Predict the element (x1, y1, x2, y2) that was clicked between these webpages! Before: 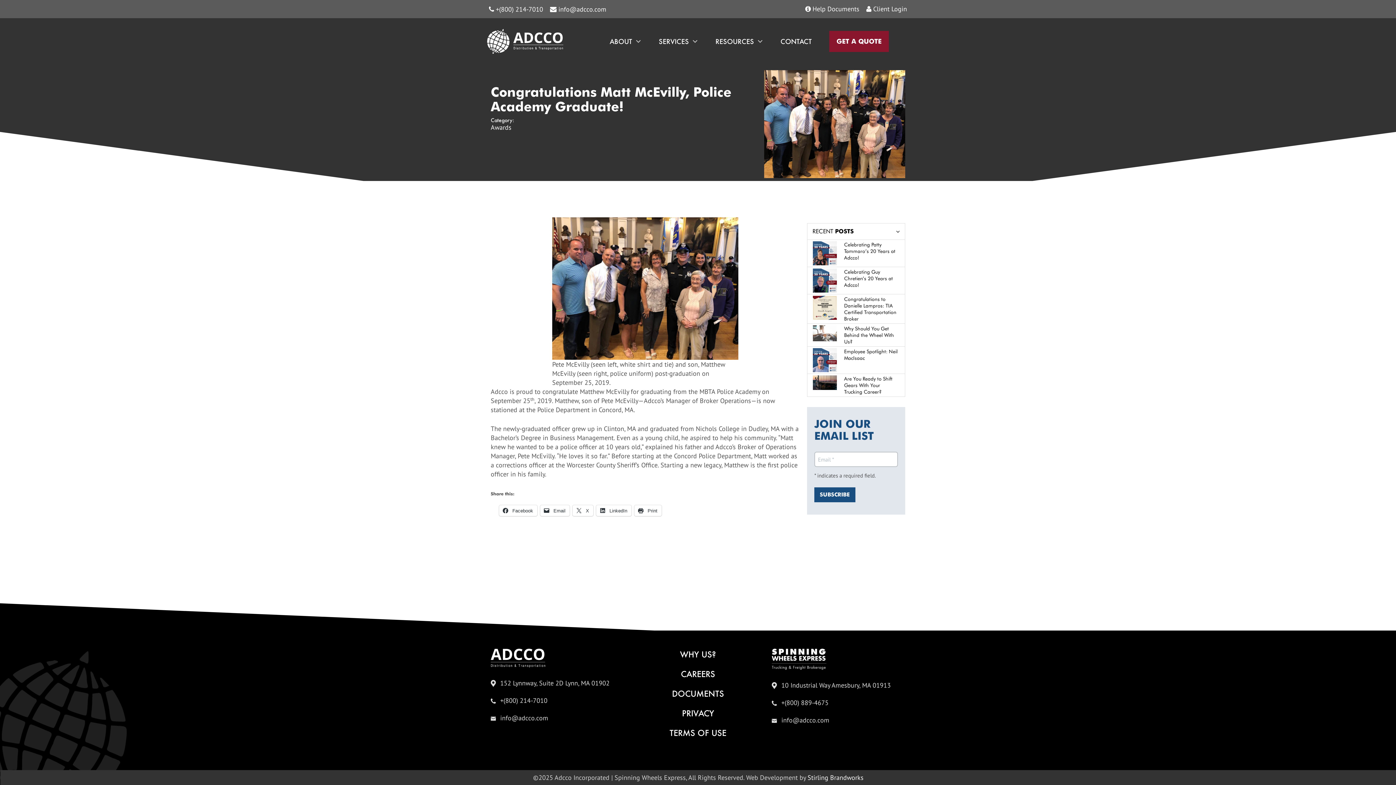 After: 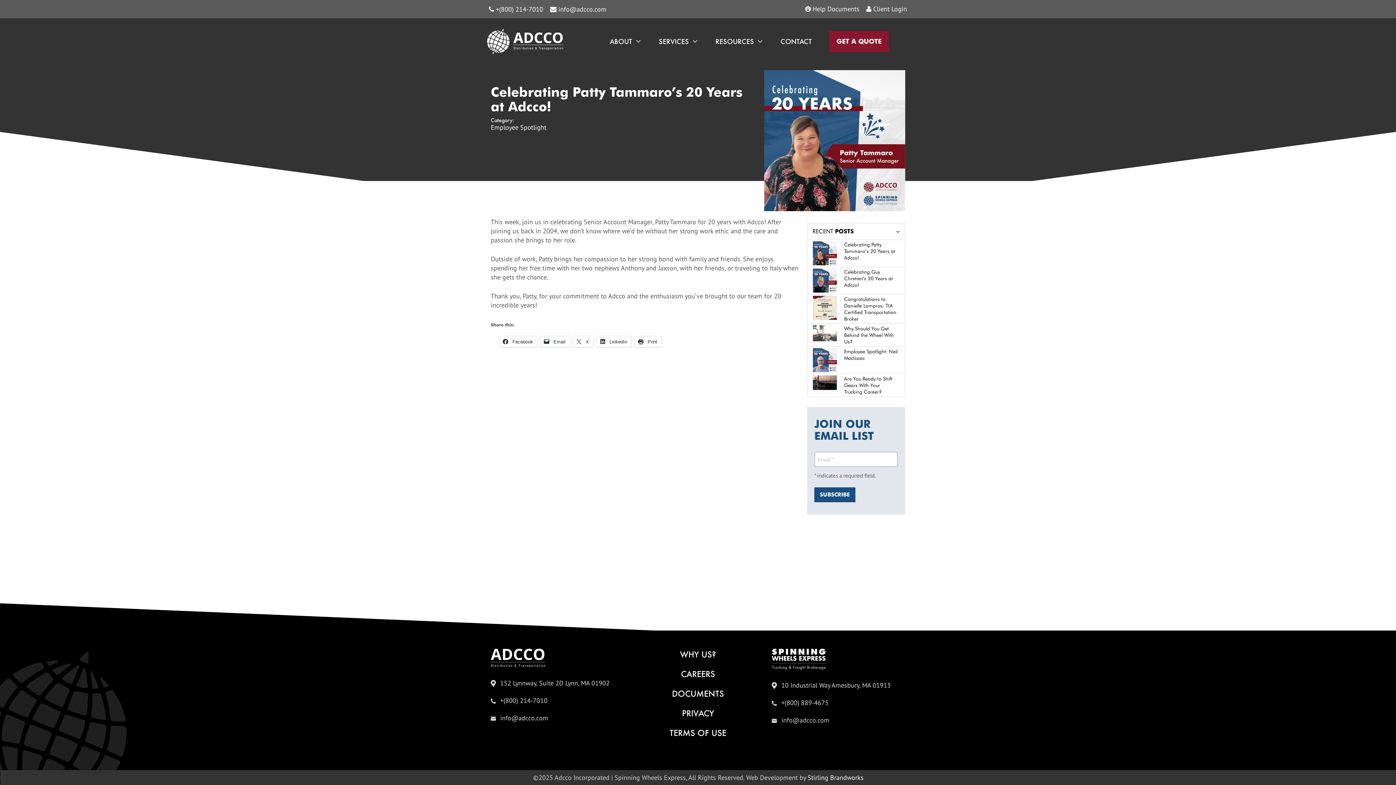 Action: label: Celebrating Patty Tammaro’s 20 Years at Adcco! bbox: (807, 240, 905, 266)